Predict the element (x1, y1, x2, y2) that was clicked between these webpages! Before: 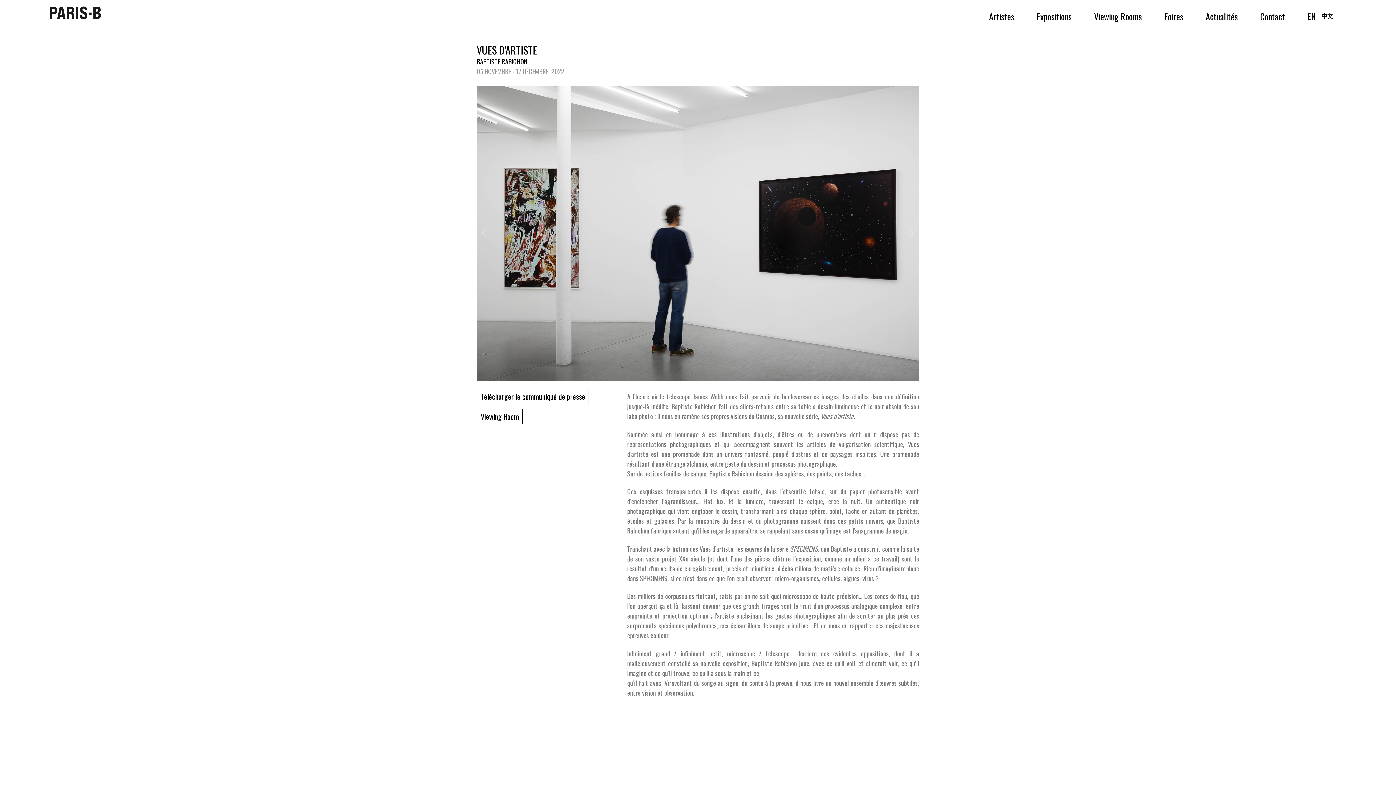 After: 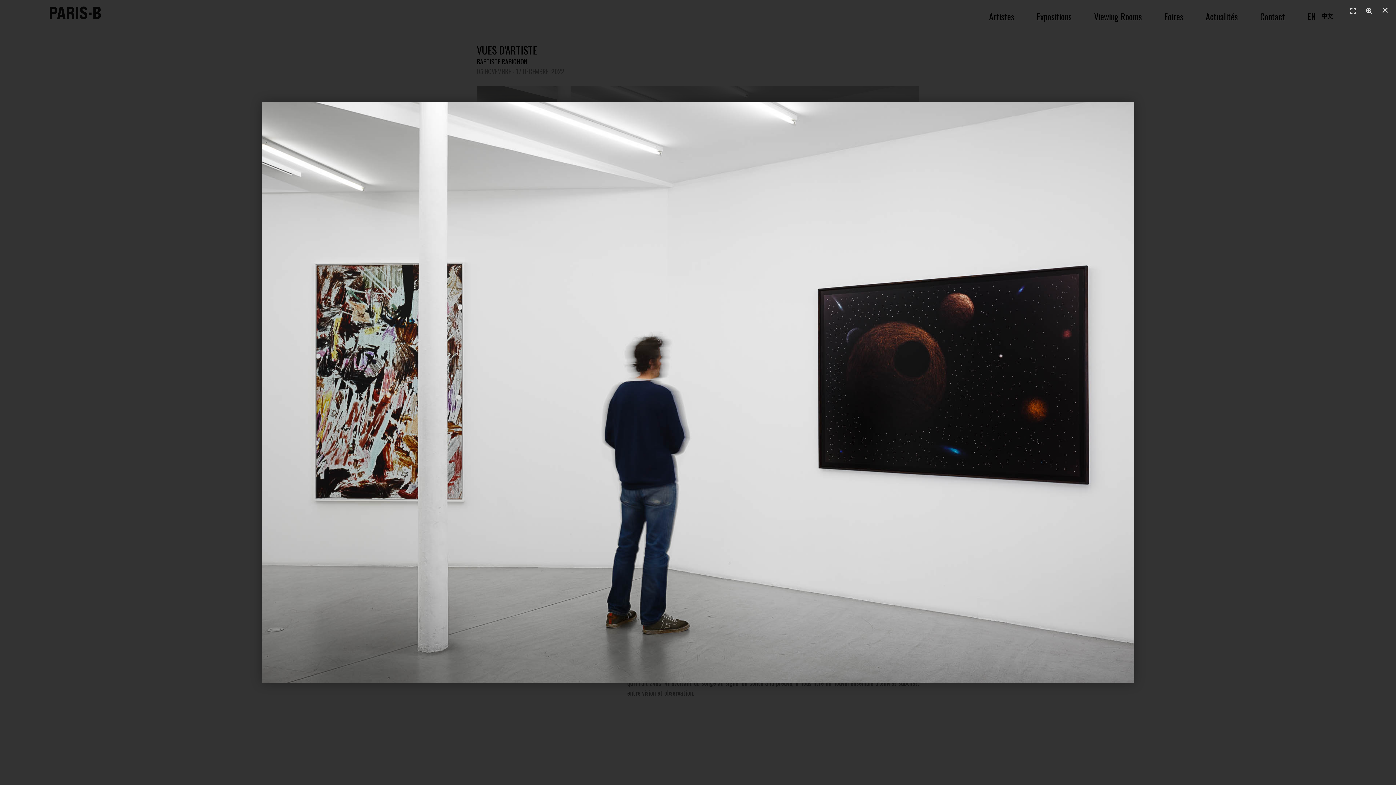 Action: bbox: (476, 86, 919, 381)